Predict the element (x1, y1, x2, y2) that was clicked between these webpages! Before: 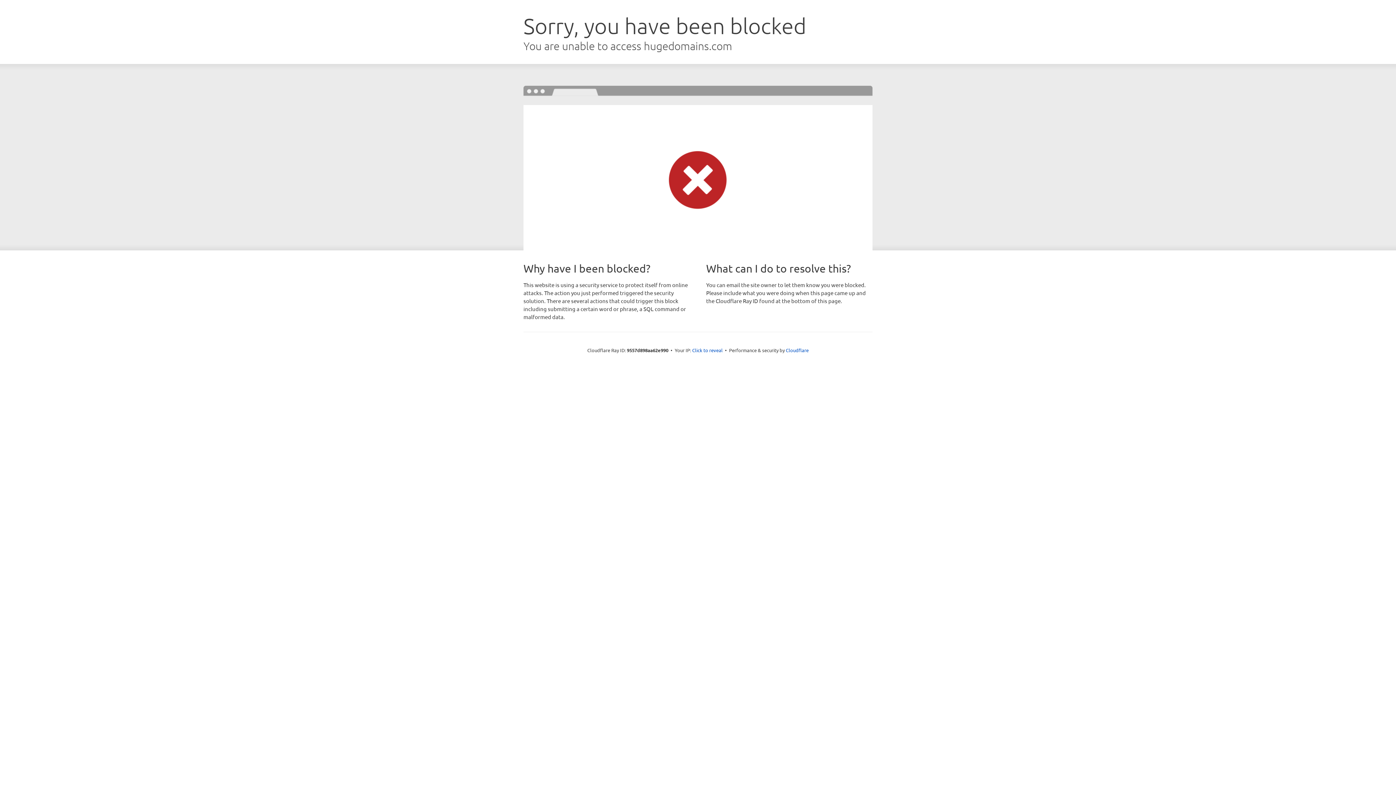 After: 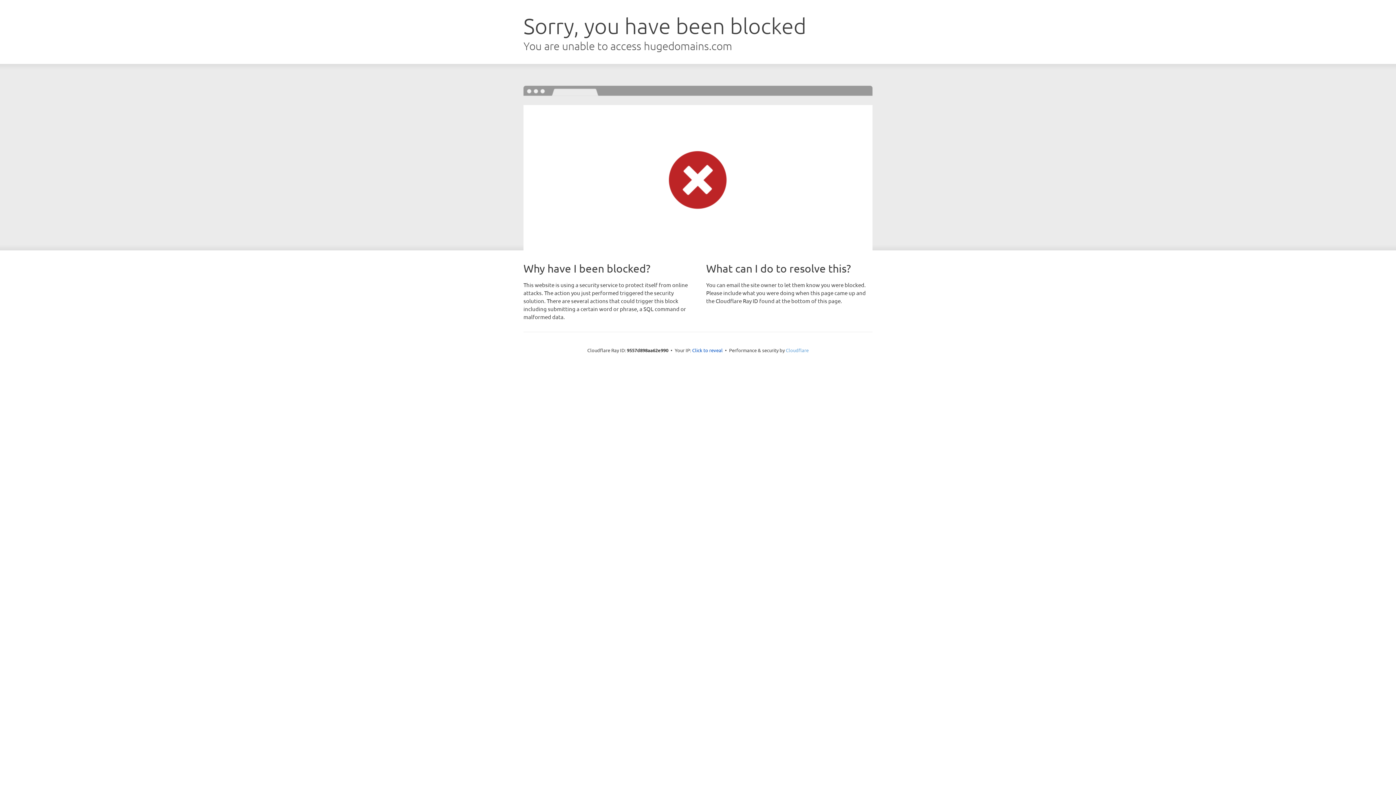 Action: label: Cloudflare bbox: (786, 347, 808, 353)